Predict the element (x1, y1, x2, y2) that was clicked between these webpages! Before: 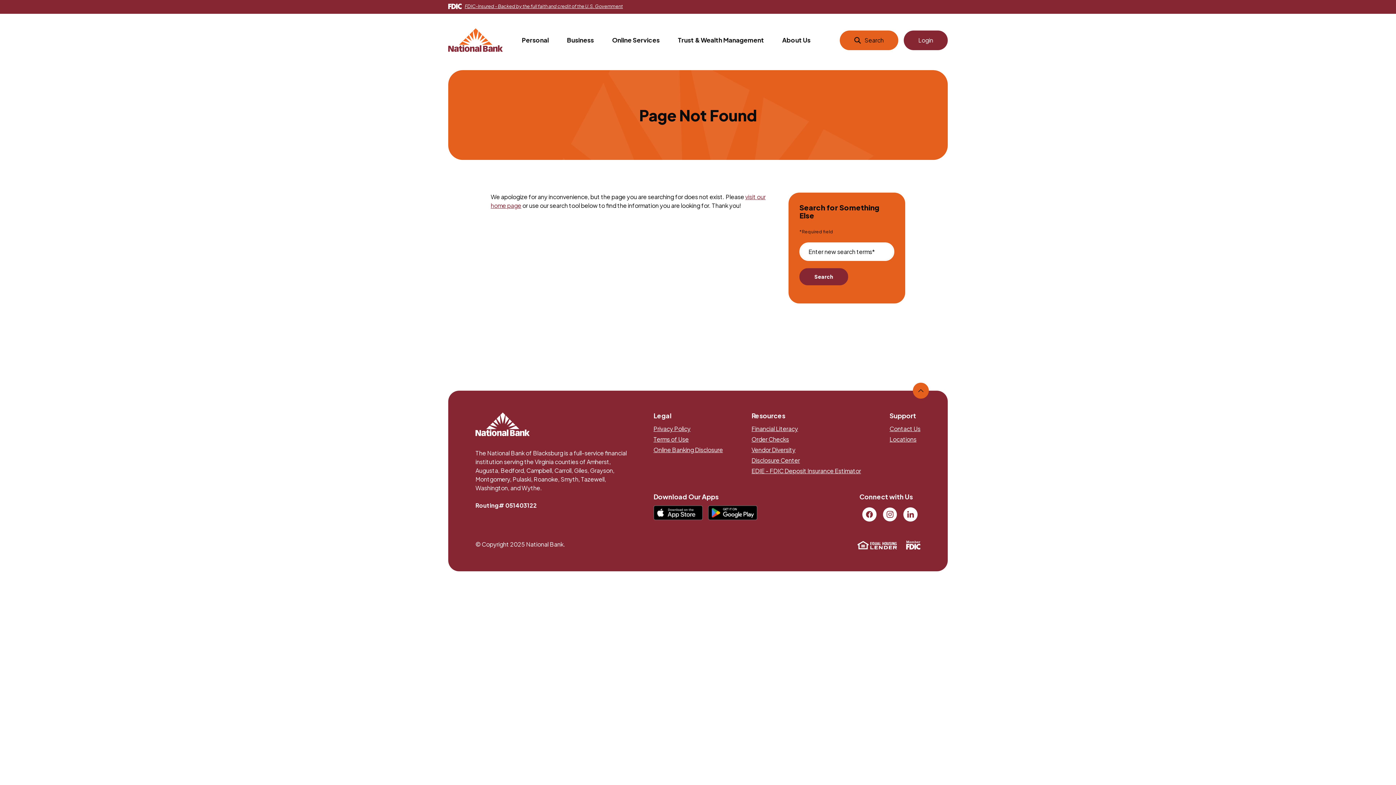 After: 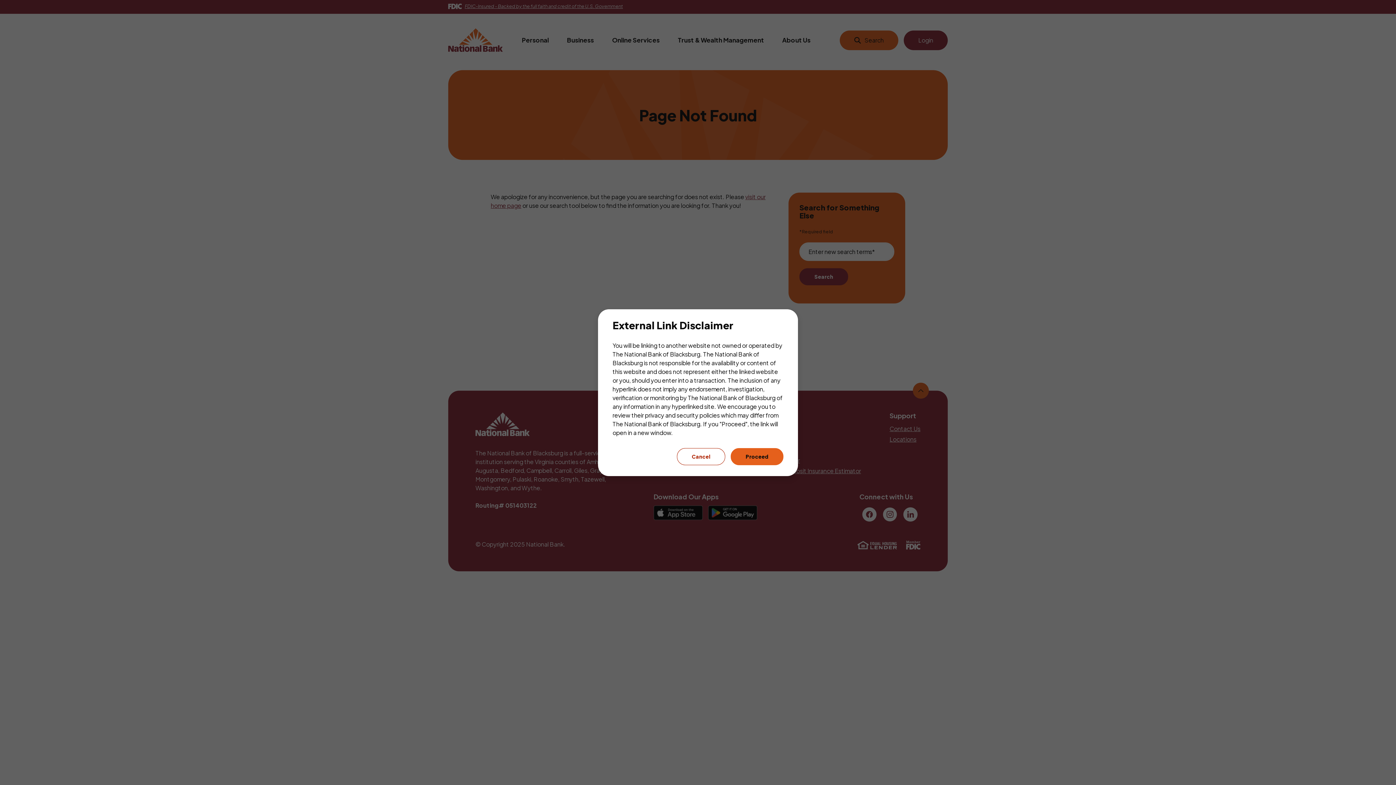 Action: bbox: (448, 3, 623, 9) label: FDIC-Insured - Backed by the full faith and credit of the U.S. Government
(Opens in a new Window)